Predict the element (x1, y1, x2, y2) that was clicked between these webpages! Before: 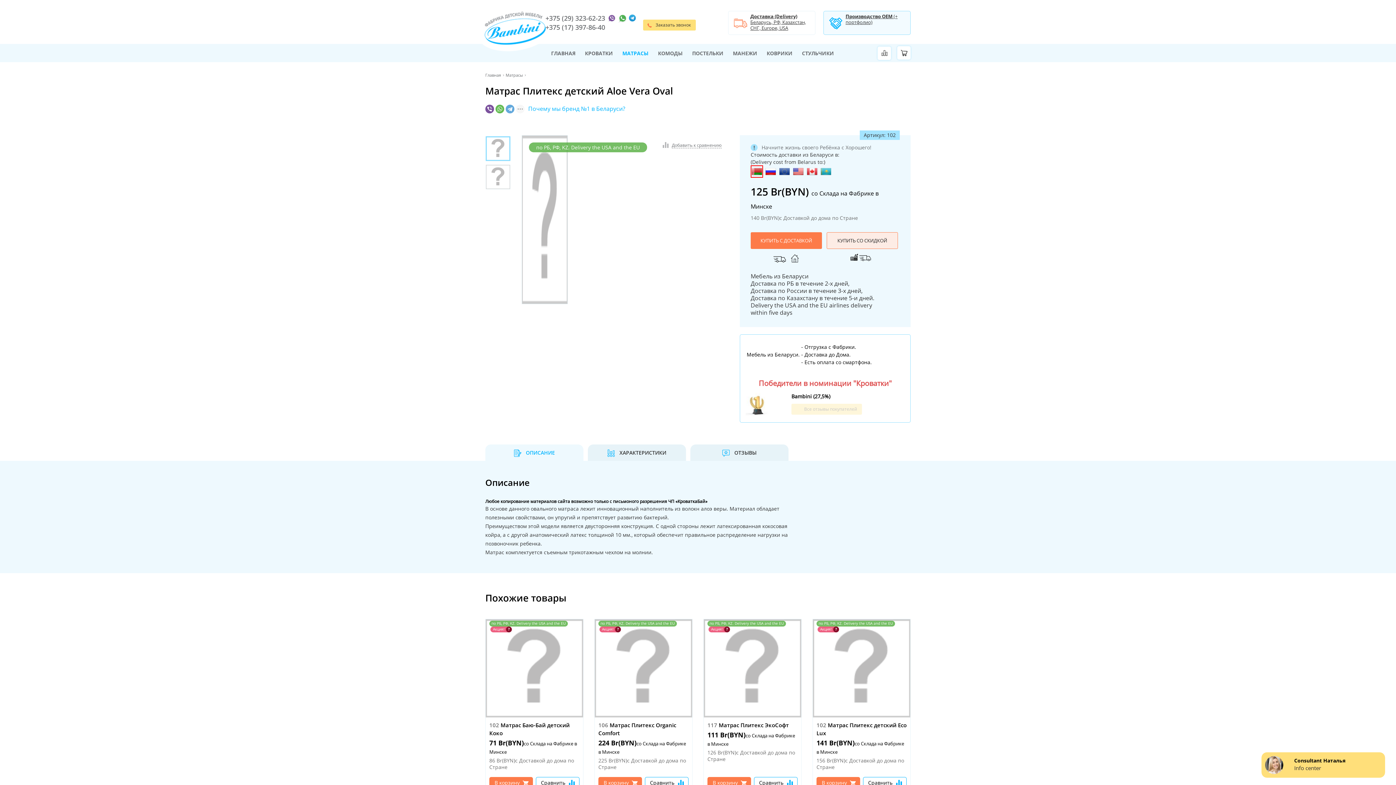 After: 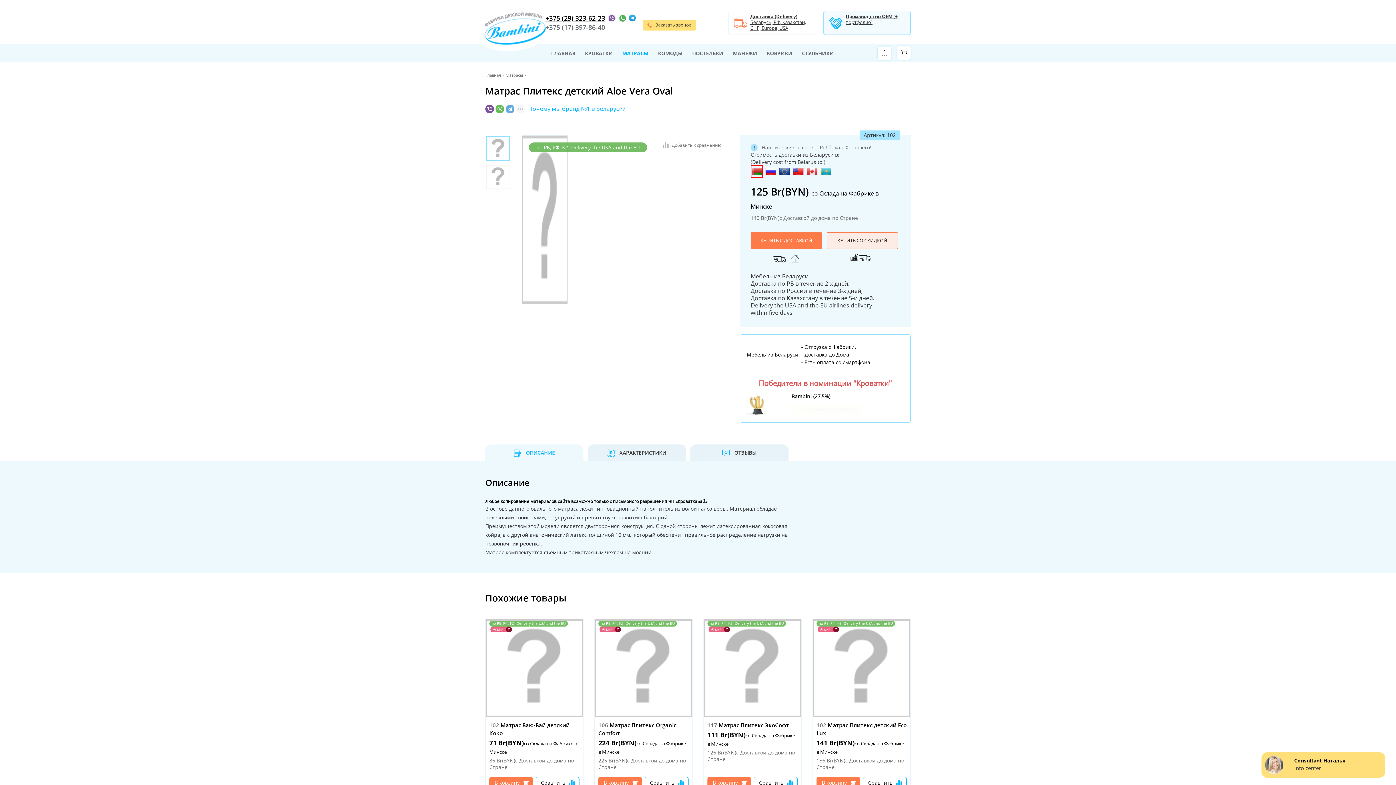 Action: bbox: (545, 14, 605, 22) label: +375 (29) 323-62-23